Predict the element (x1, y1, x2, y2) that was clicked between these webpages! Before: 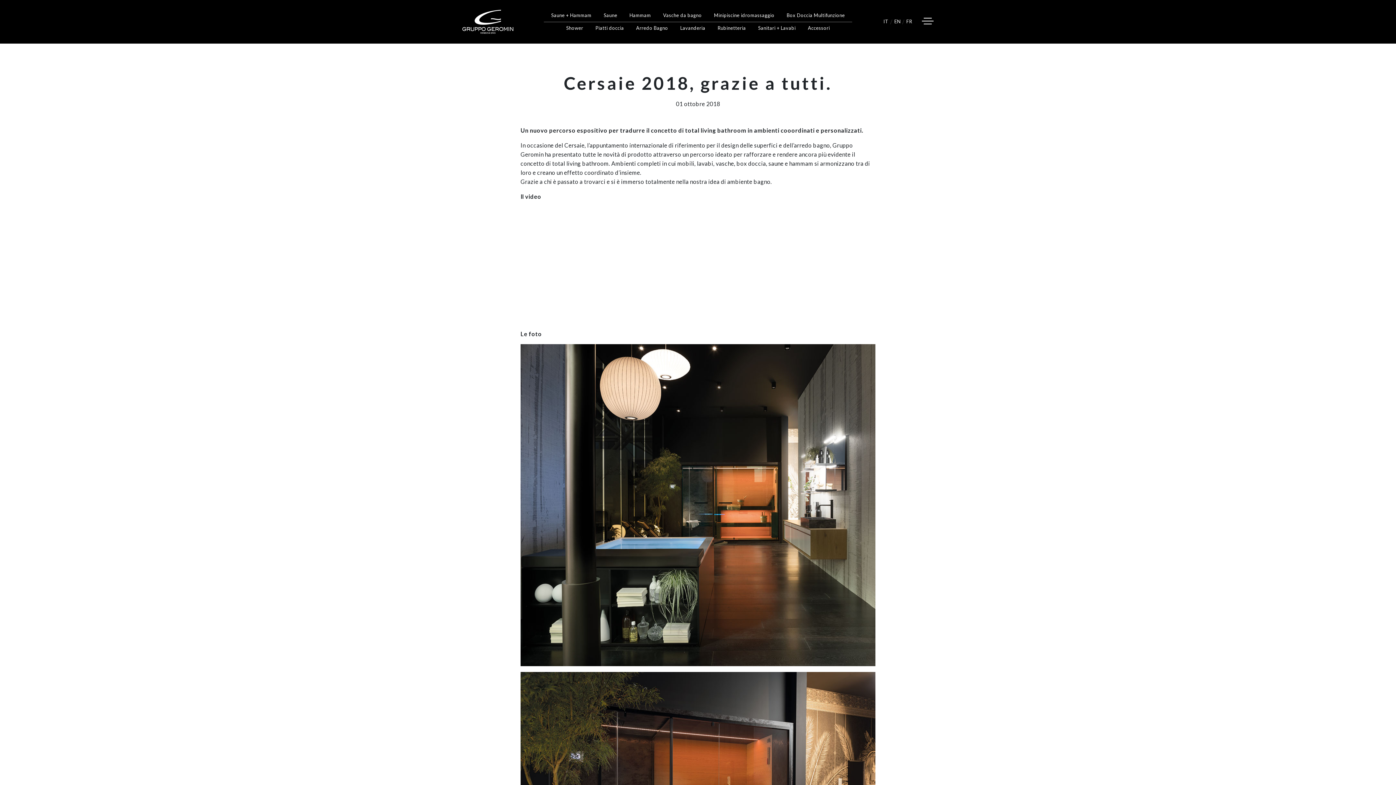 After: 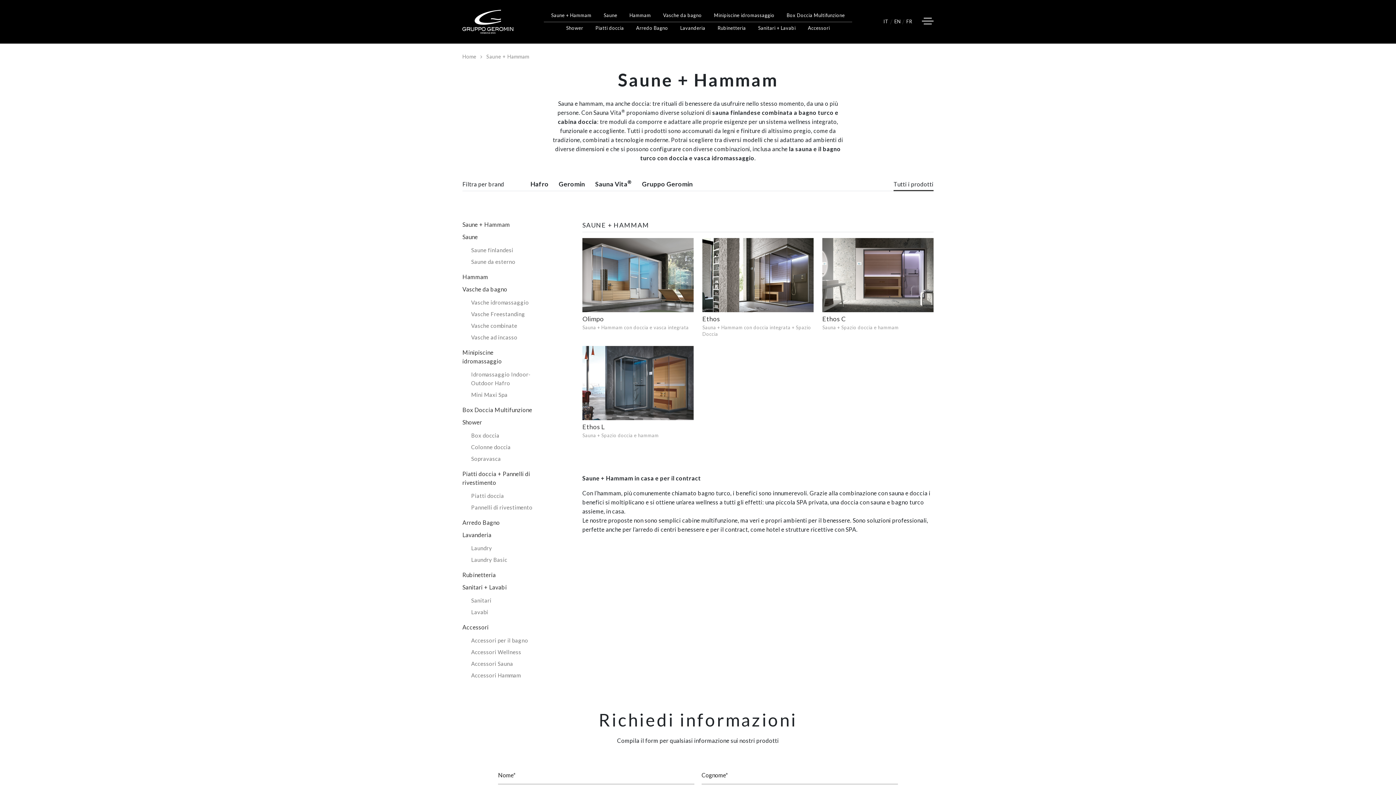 Action: label: Saune + Hammam bbox: (545, 9, 597, 21)